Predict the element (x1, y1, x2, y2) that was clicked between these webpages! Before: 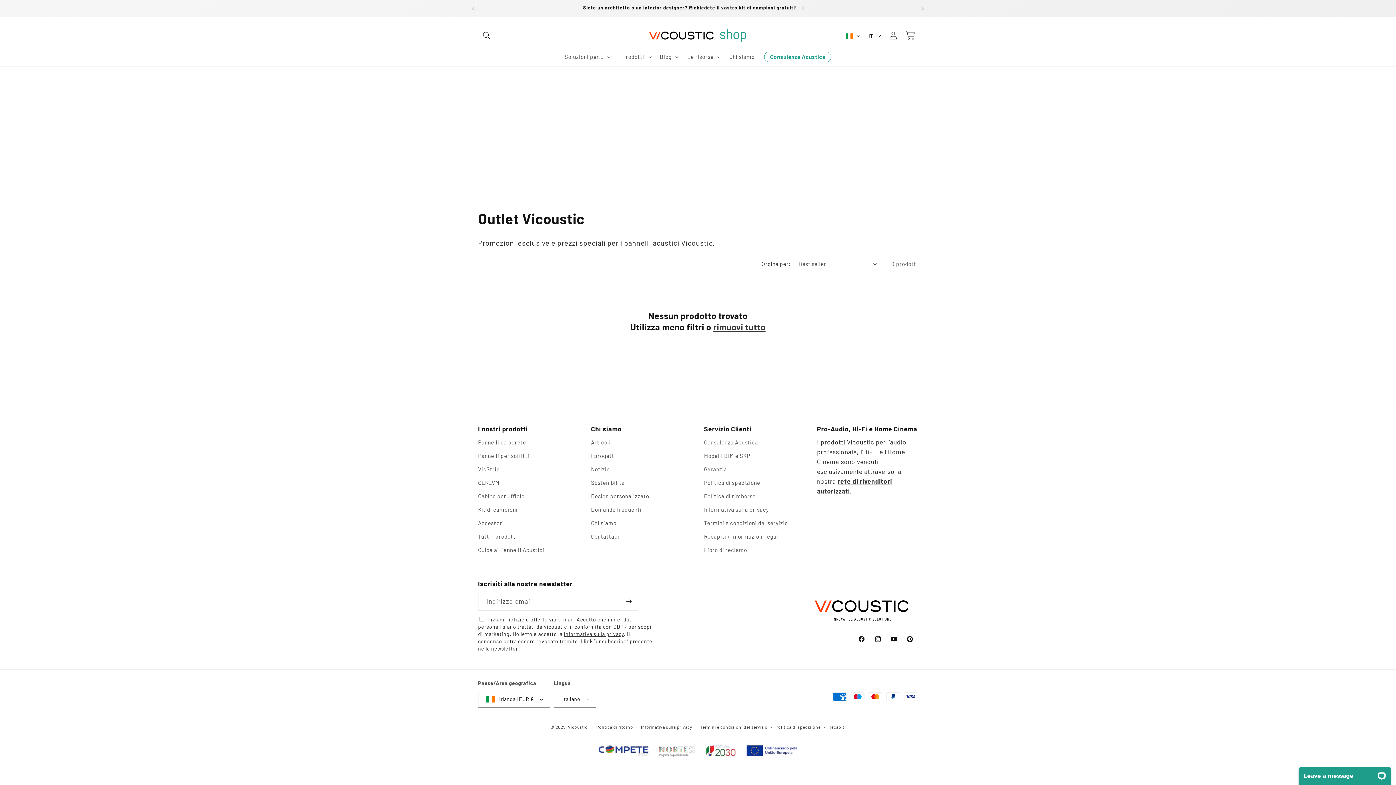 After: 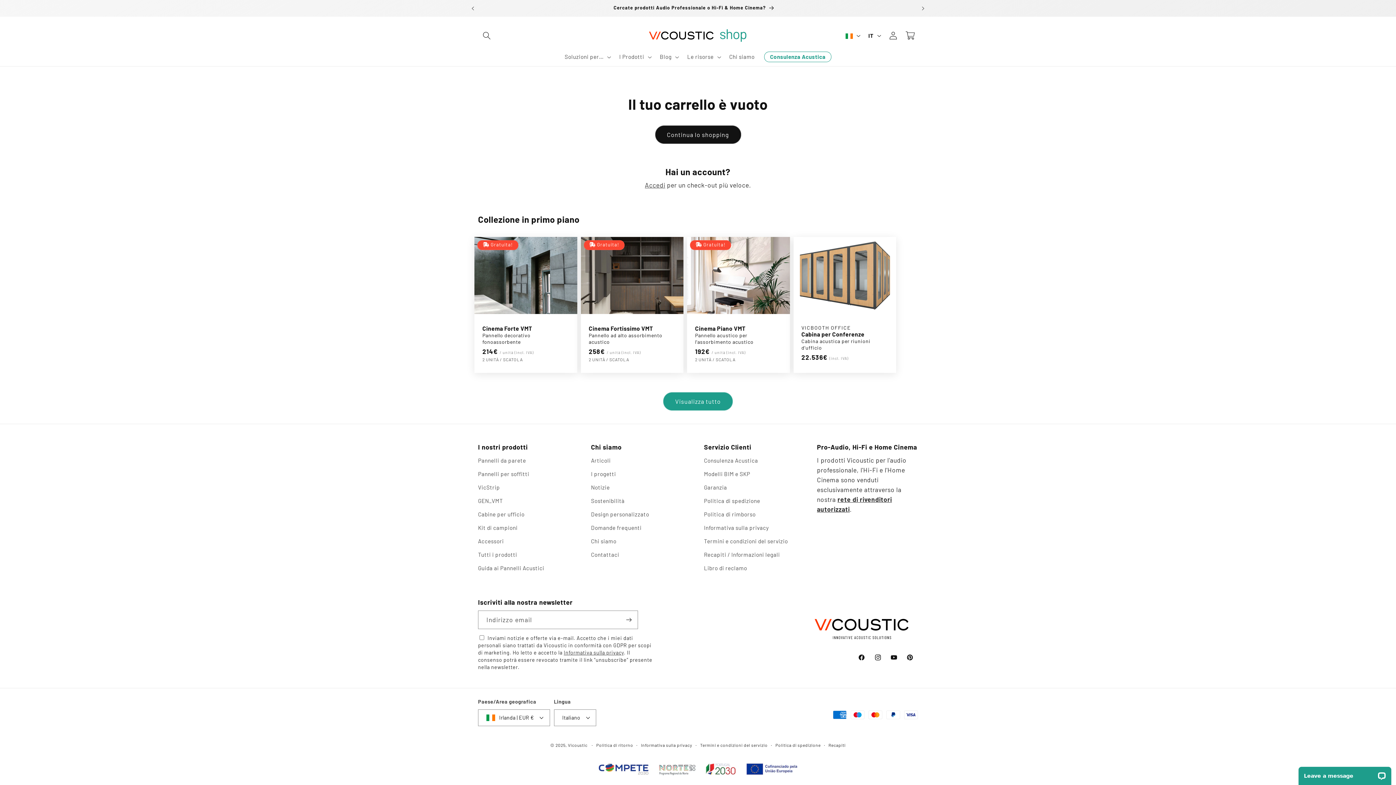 Action: label: Carrello bbox: (902, 26, 919, 44)